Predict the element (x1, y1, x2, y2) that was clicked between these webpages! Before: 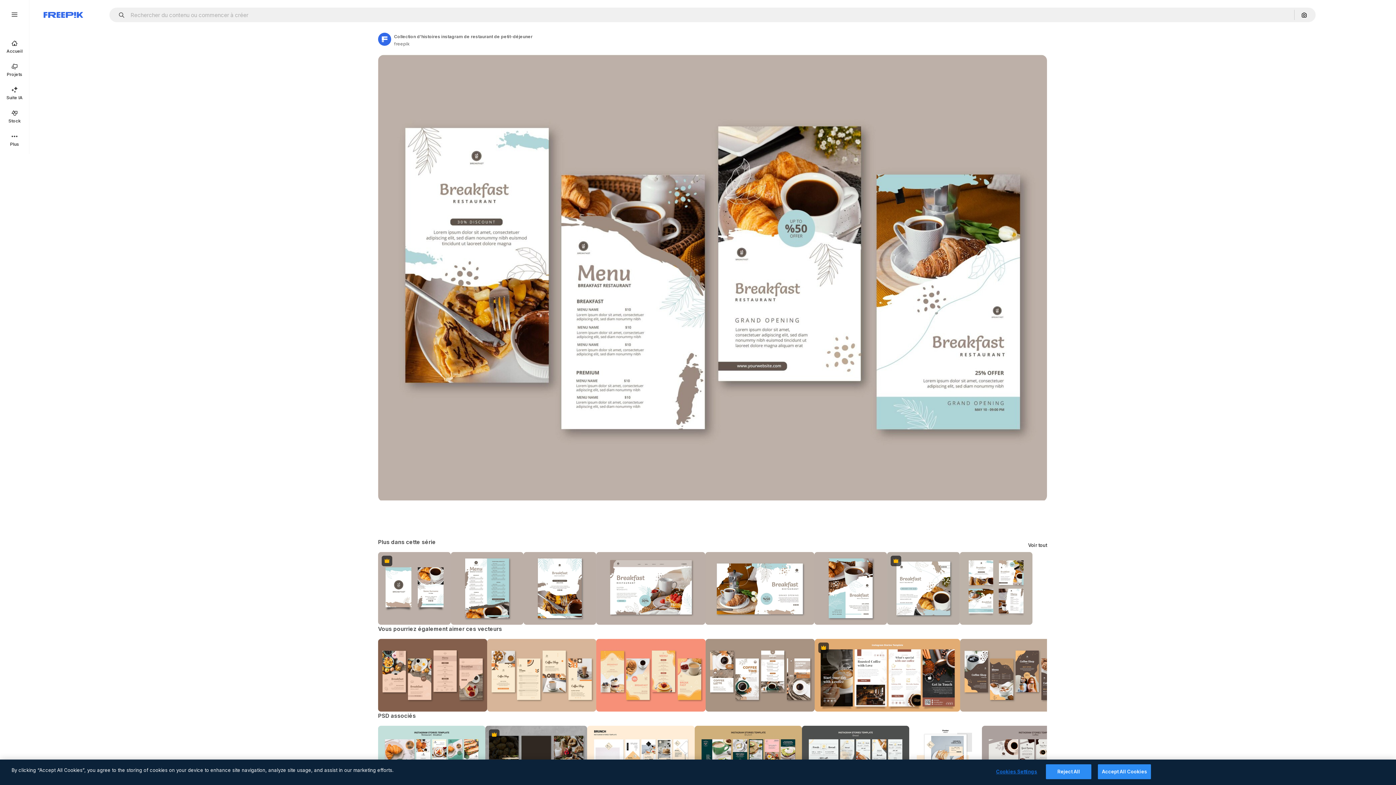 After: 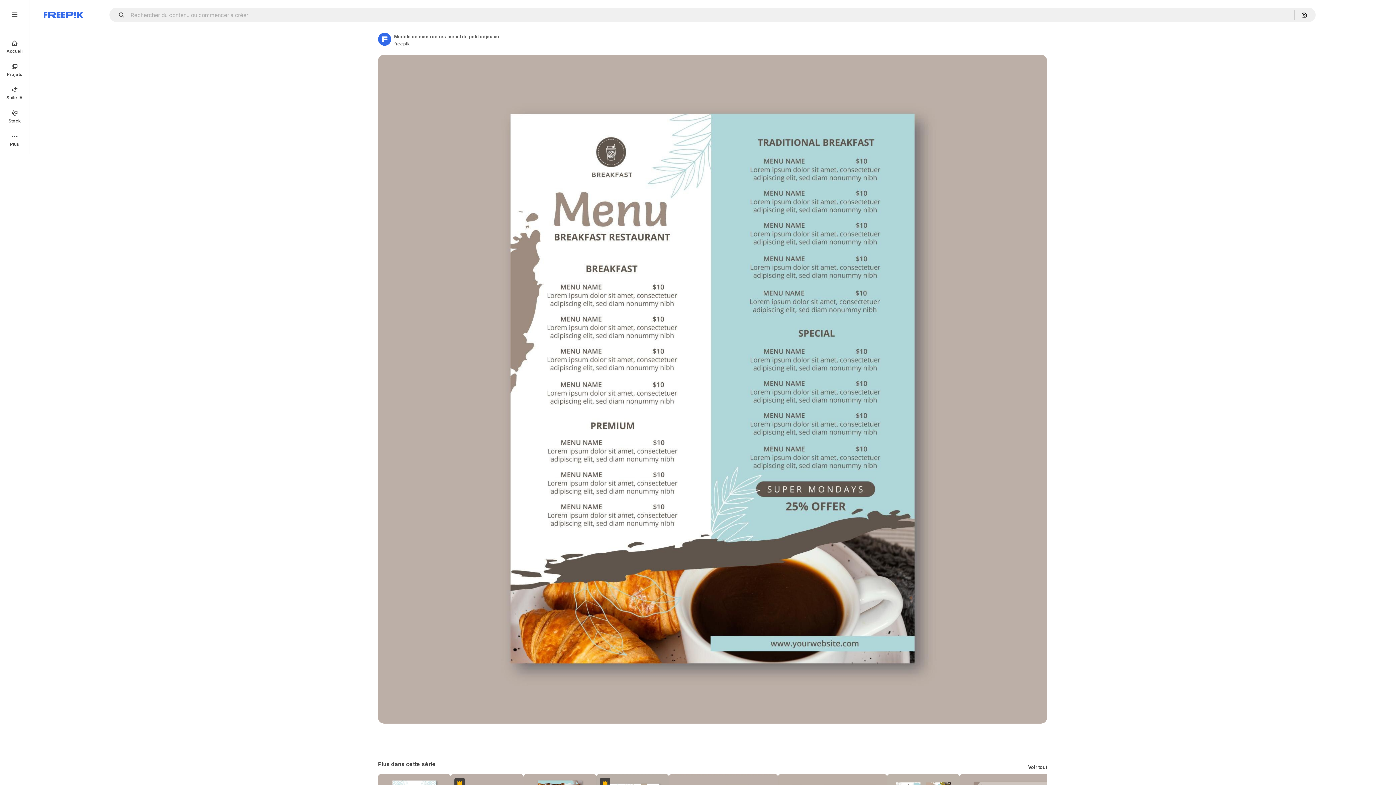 Action: bbox: (450, 552, 523, 625)